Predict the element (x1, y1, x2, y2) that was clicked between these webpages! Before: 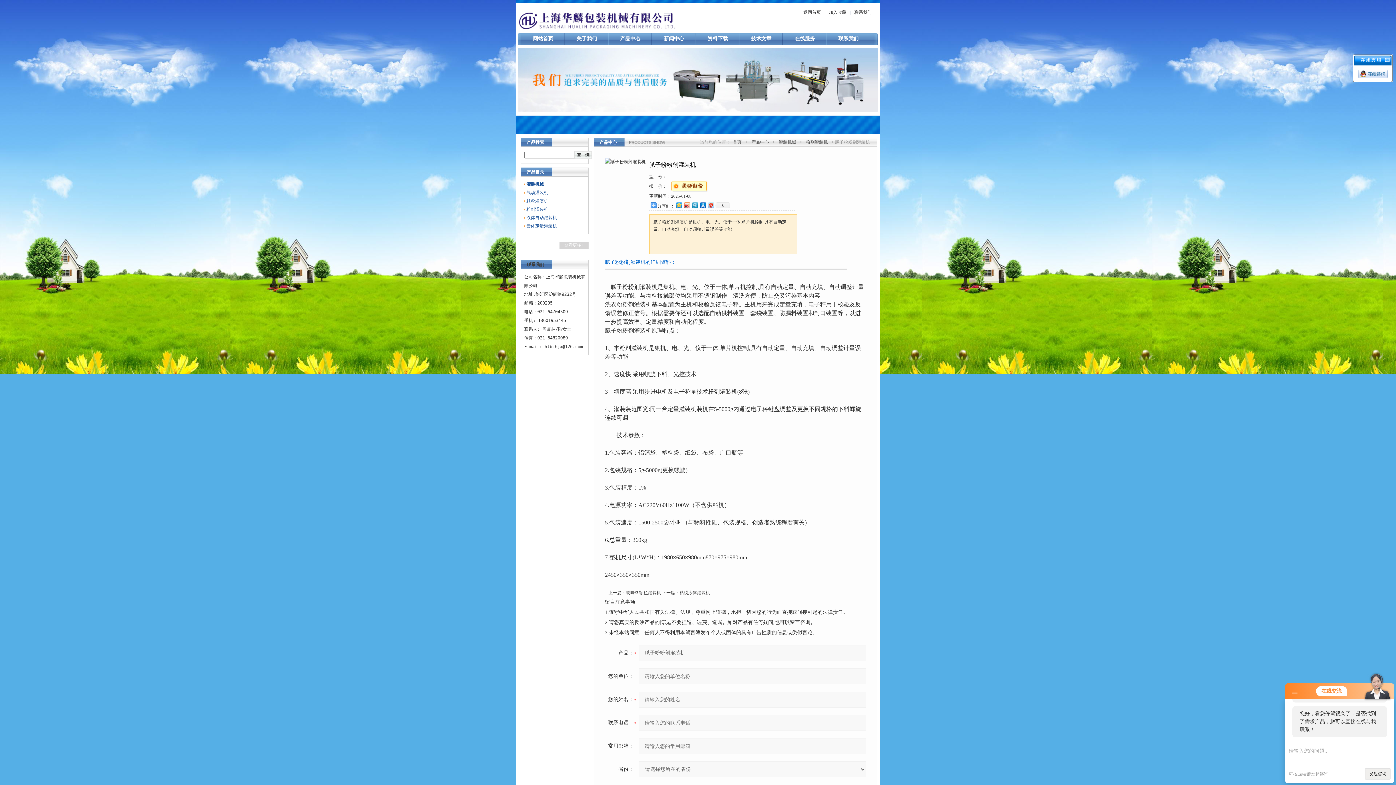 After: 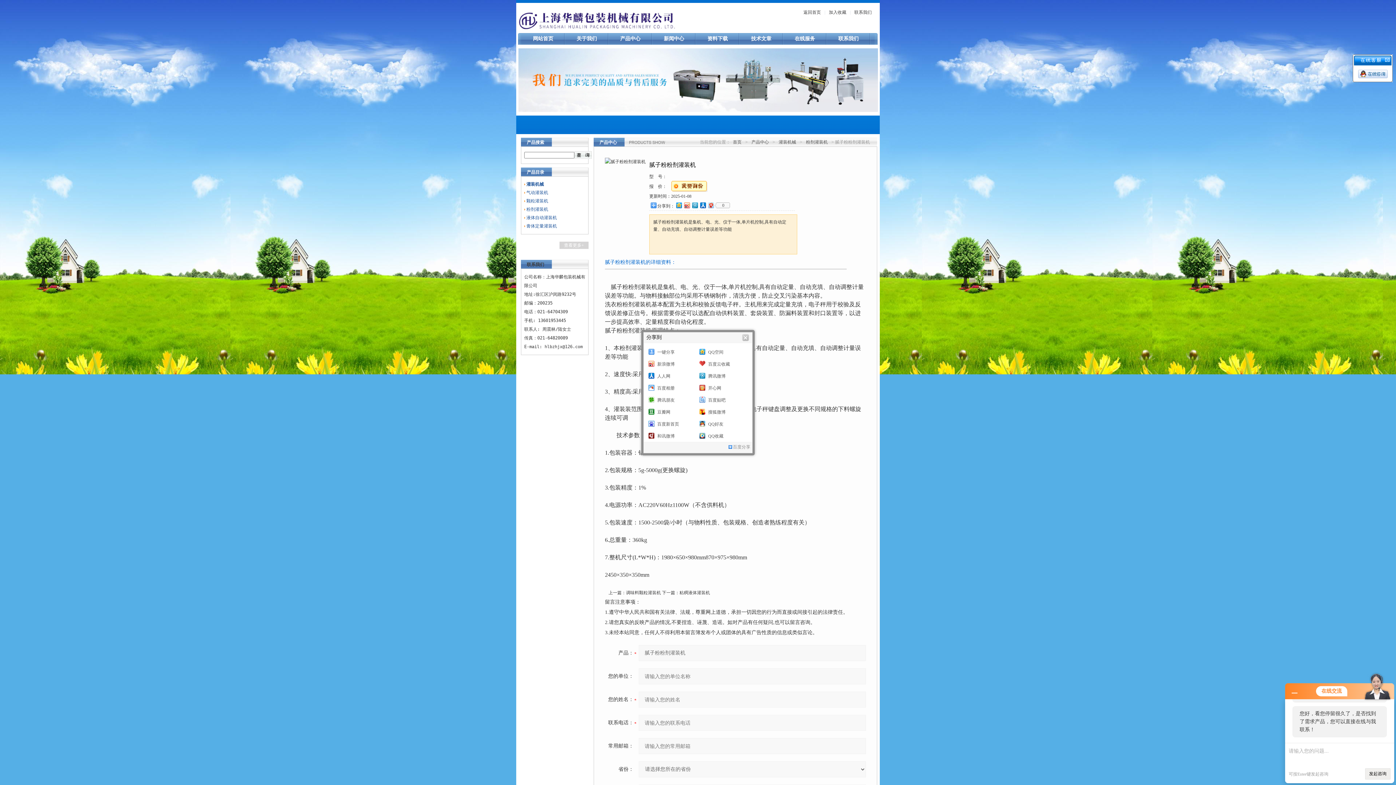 Action: bbox: (714, 202, 730, 208) label: 0